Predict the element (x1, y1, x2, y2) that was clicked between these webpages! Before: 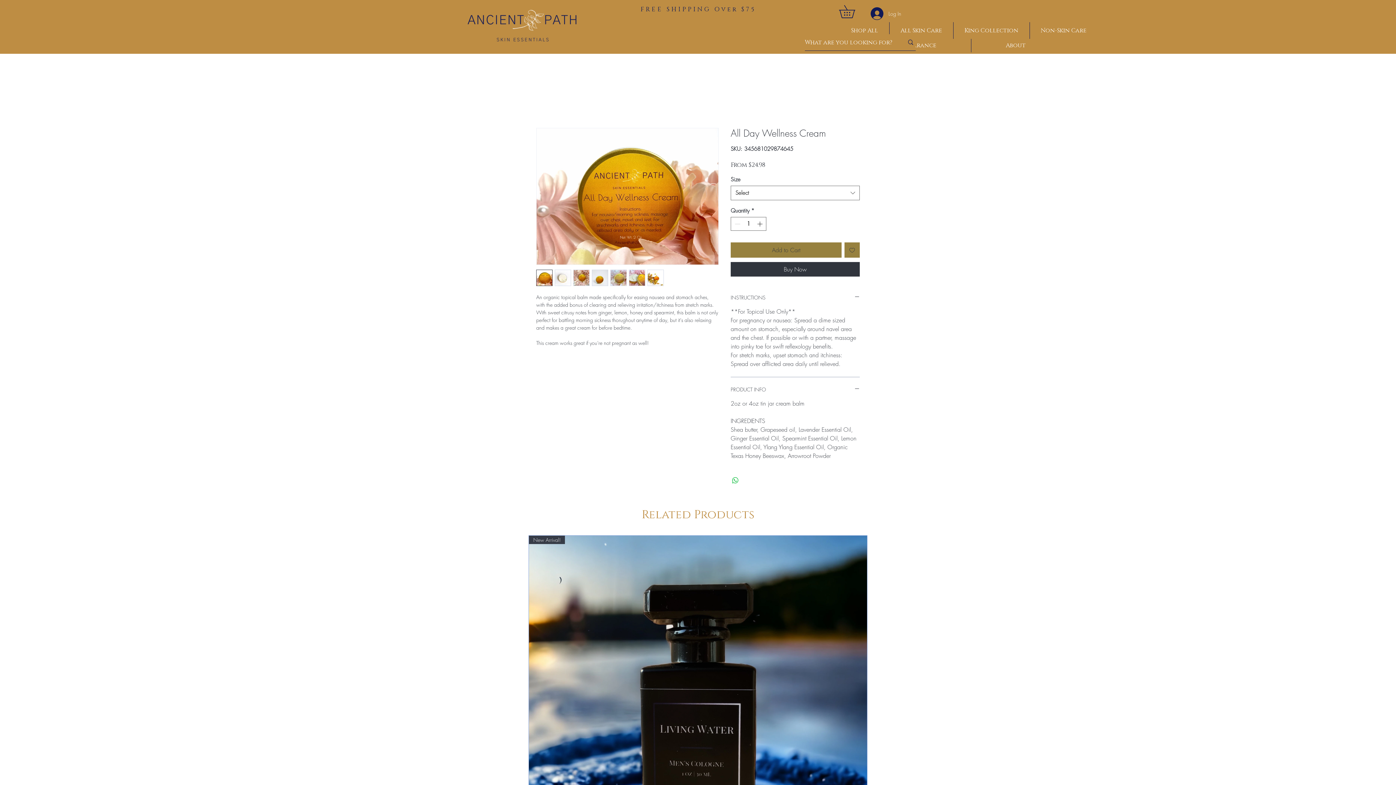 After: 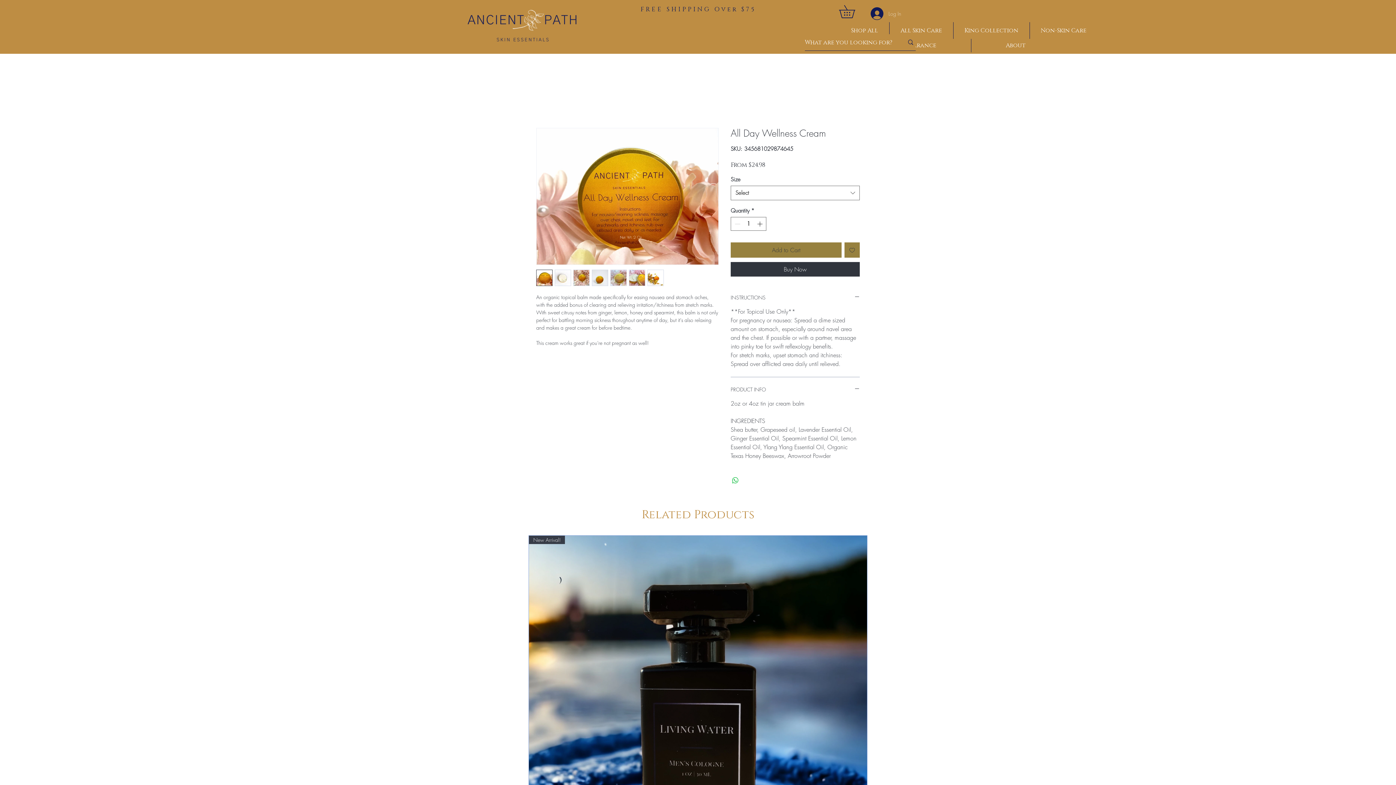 Action: bbox: (865, 4, 894, 22) label: Log In